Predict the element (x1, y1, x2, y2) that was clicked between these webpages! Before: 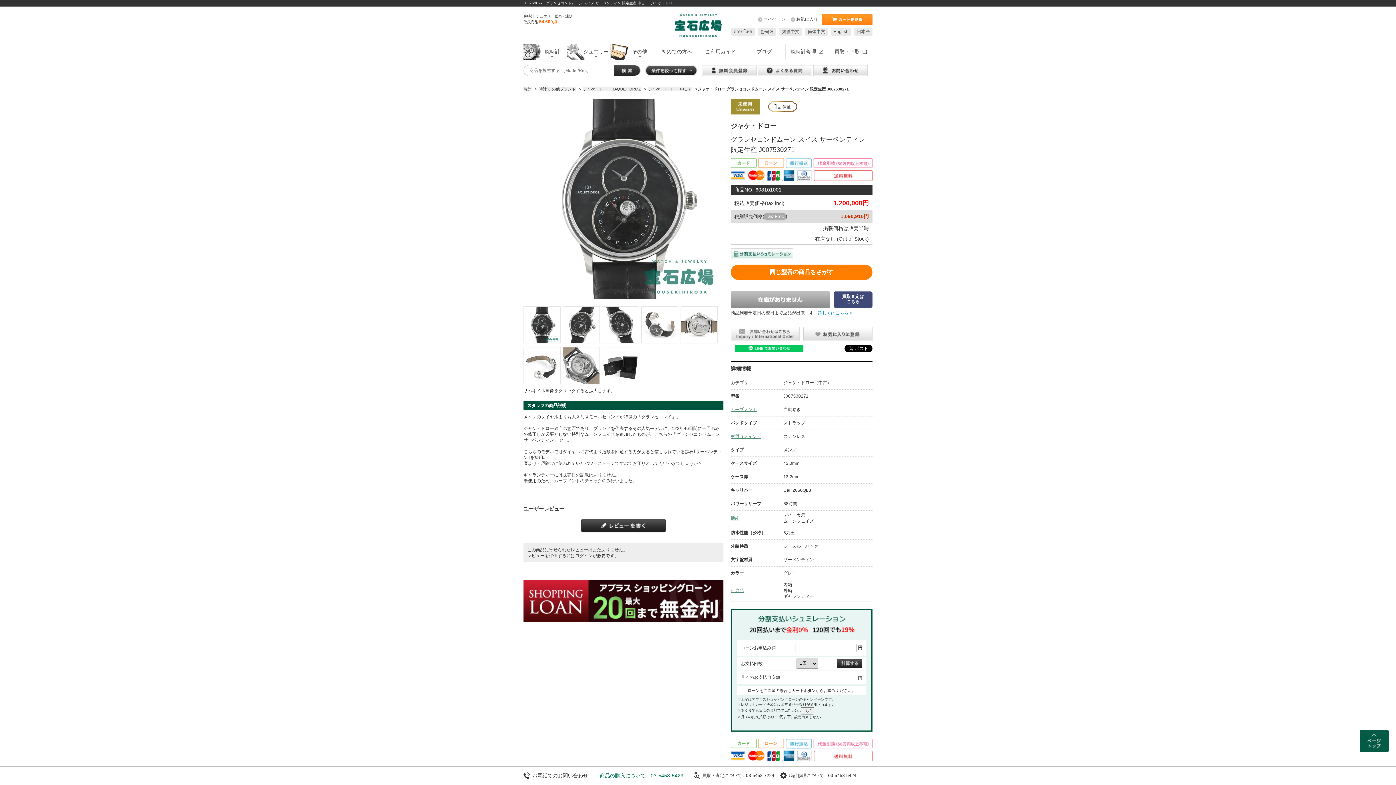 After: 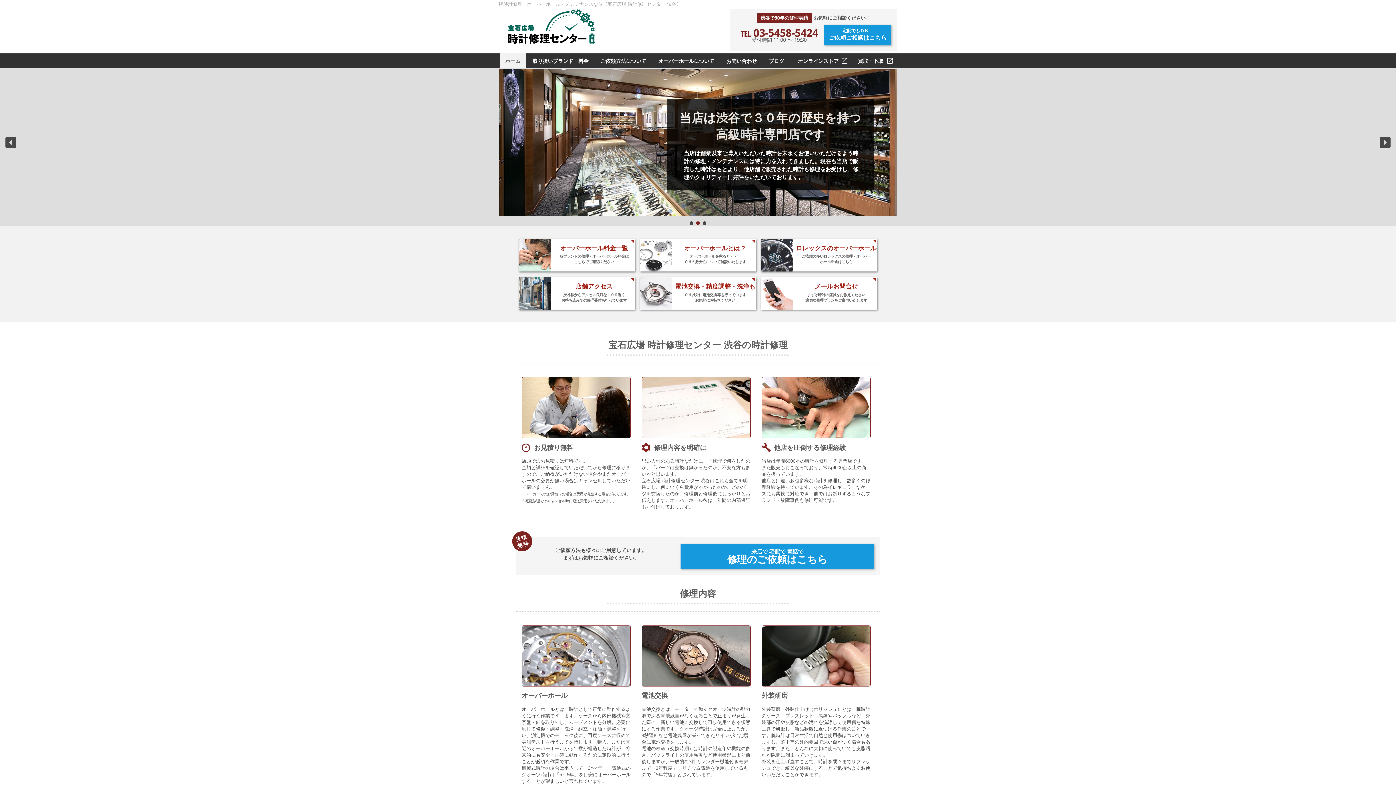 Action: label: 腕時計修理 bbox: (785, 43, 829, 59)